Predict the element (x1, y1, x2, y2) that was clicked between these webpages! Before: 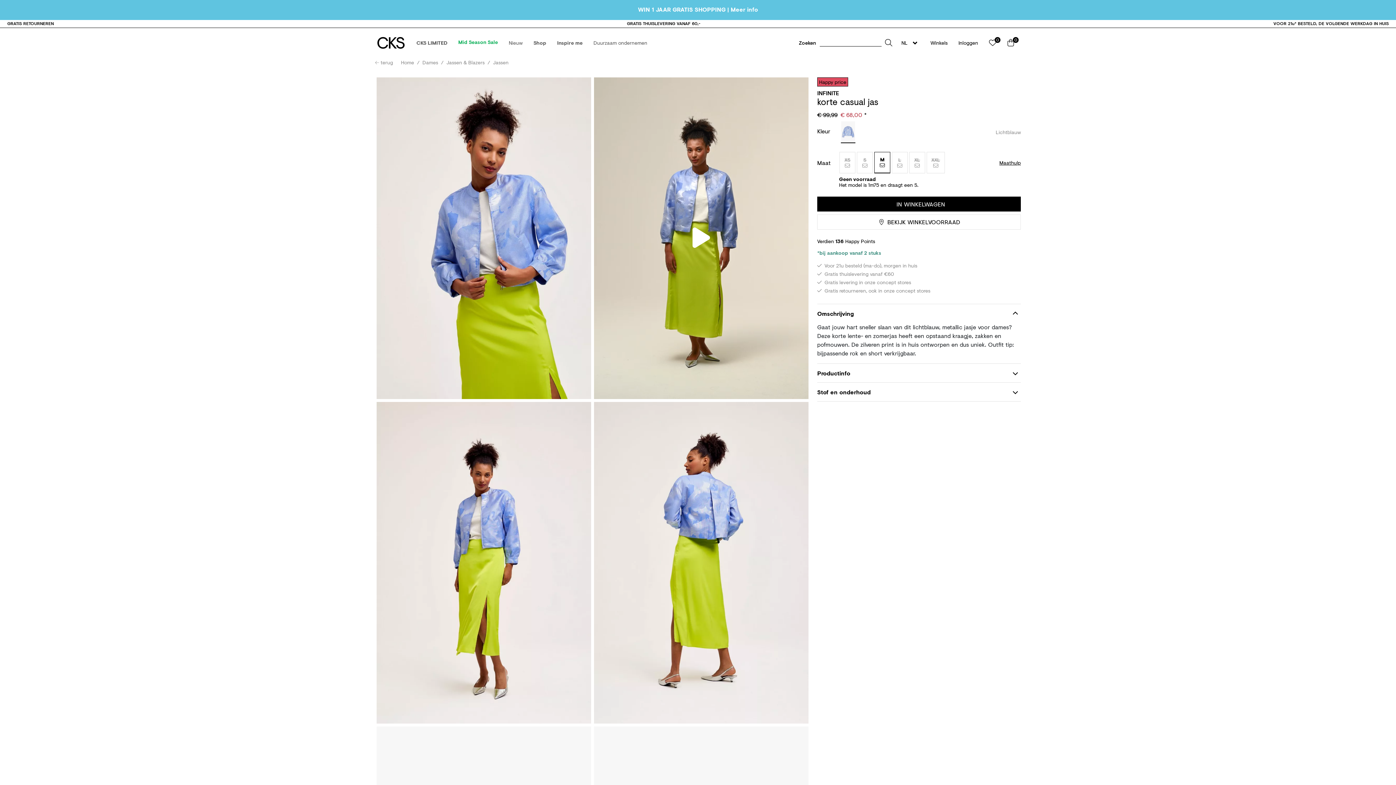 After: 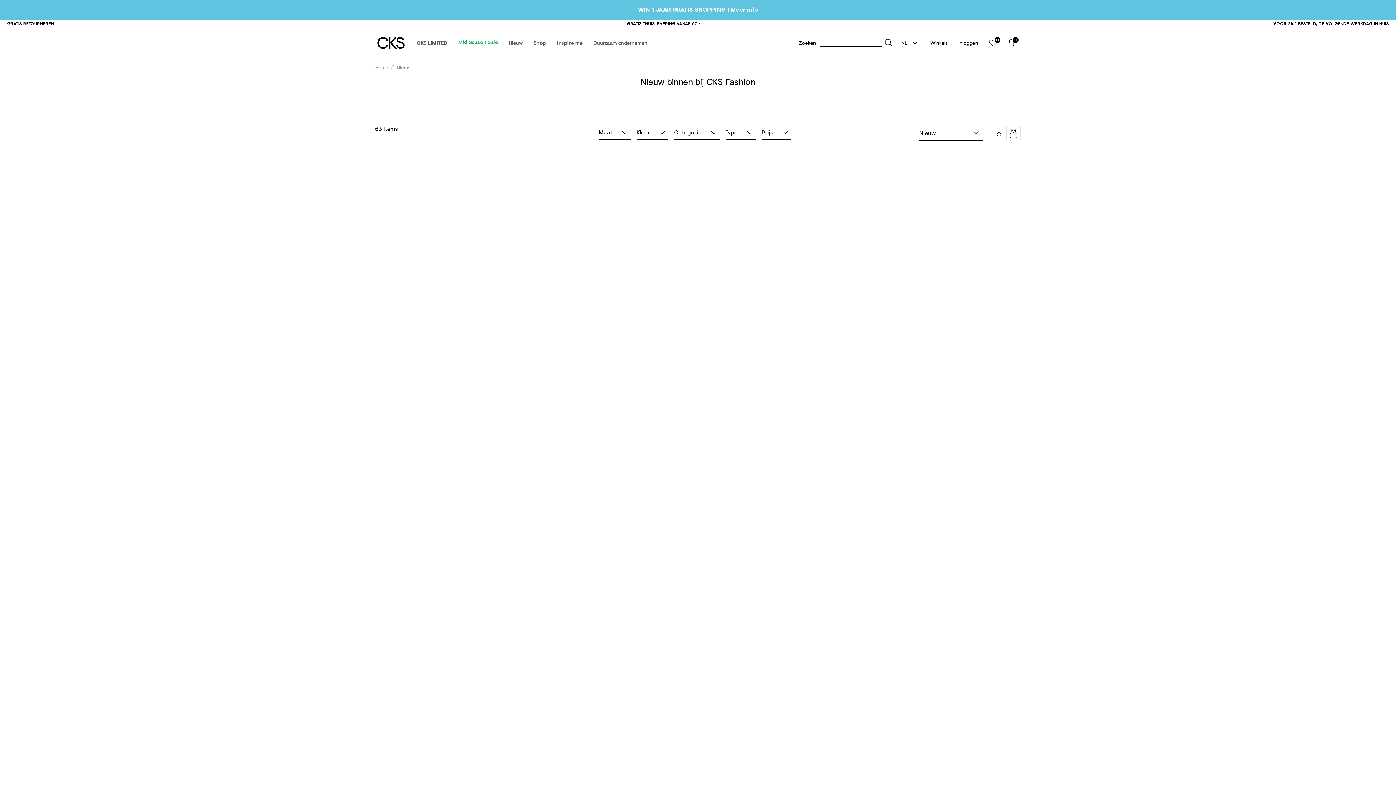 Action: bbox: (503, 34, 528, 51) label: Nieuw